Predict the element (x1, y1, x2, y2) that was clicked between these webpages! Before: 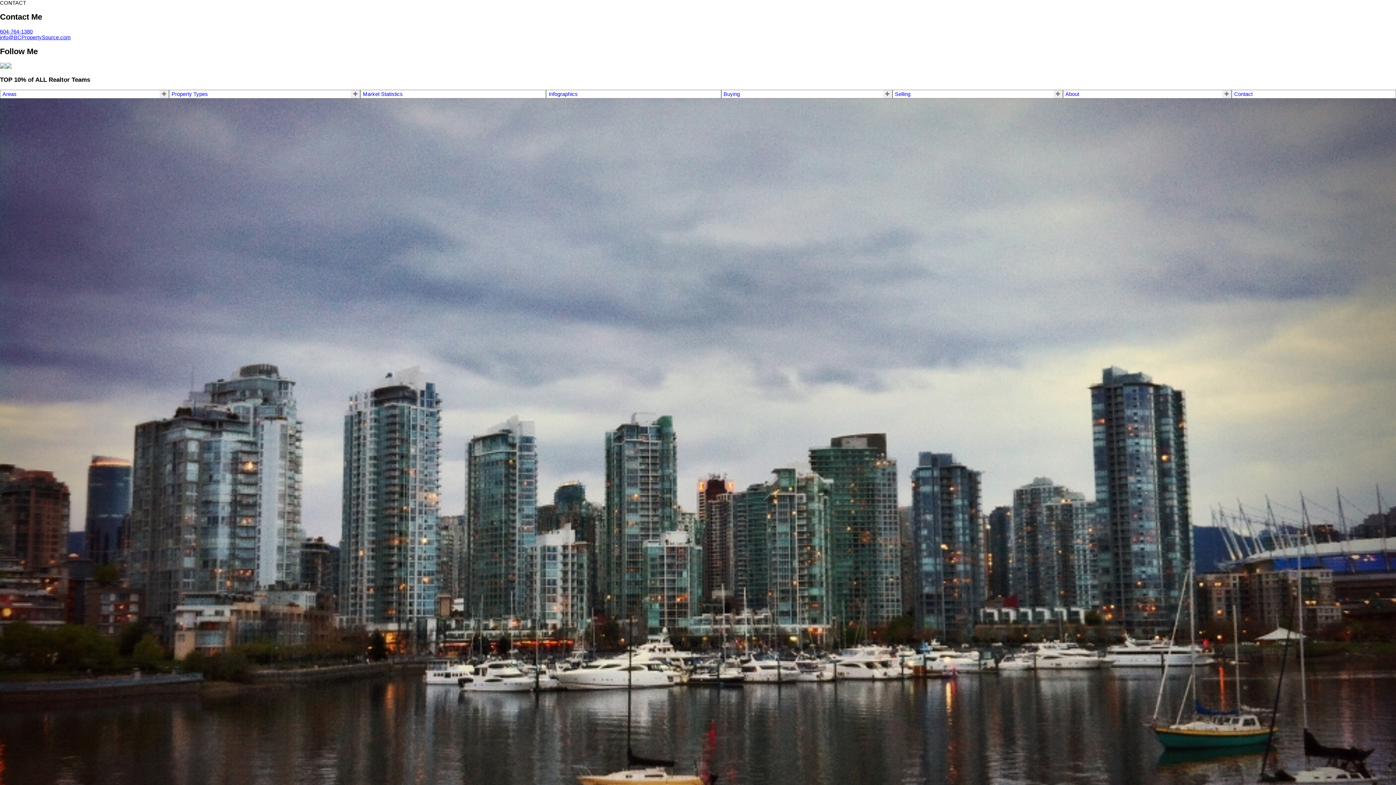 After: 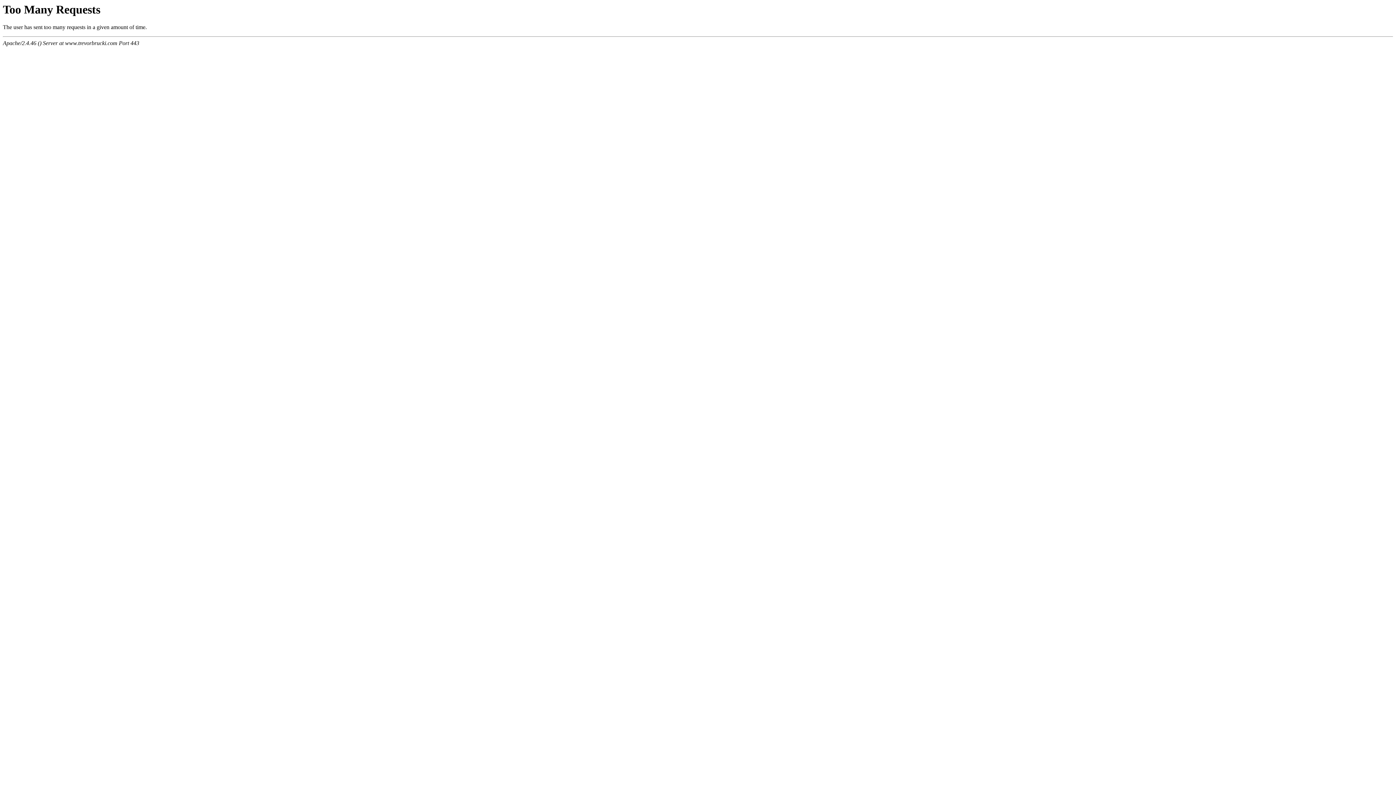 Action: bbox: (171, 91, 208, 97) label: Property Types